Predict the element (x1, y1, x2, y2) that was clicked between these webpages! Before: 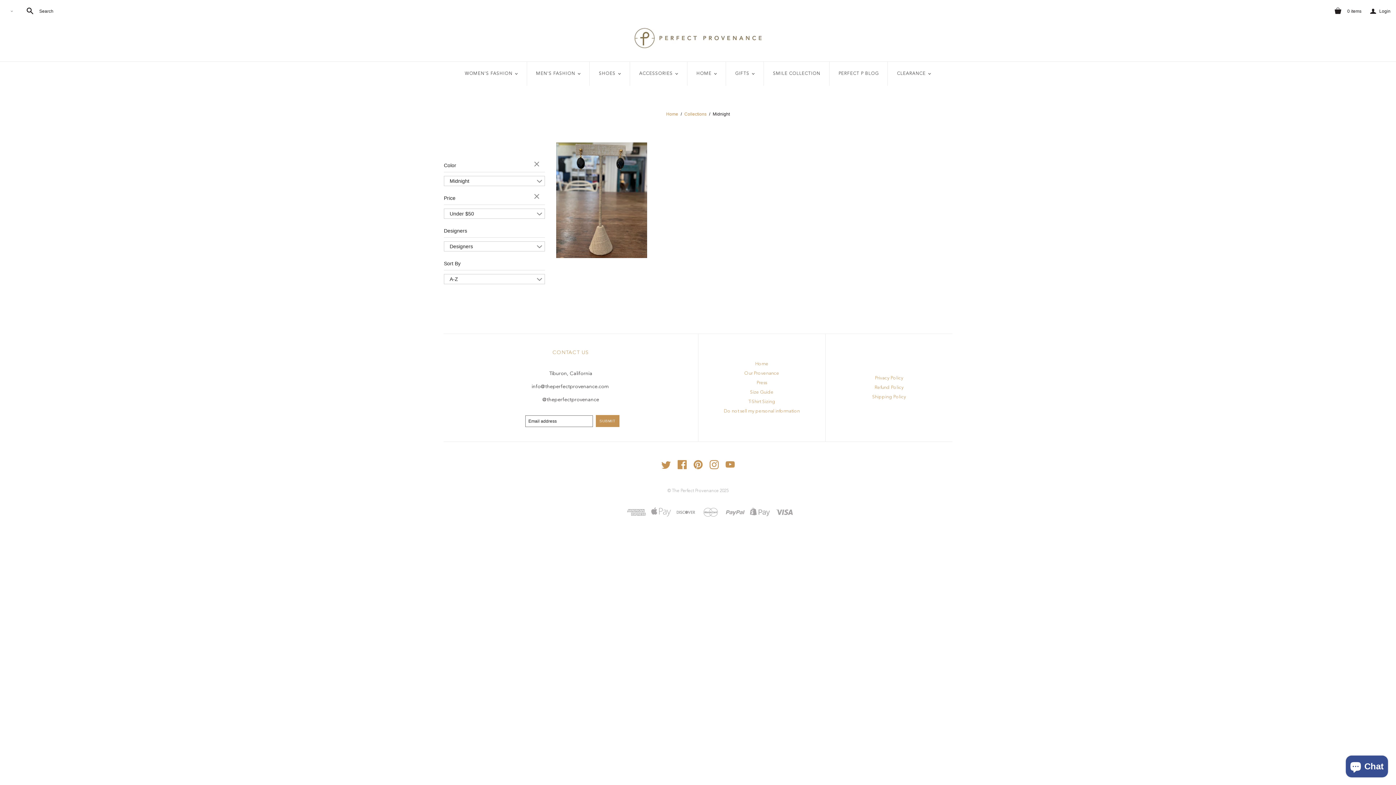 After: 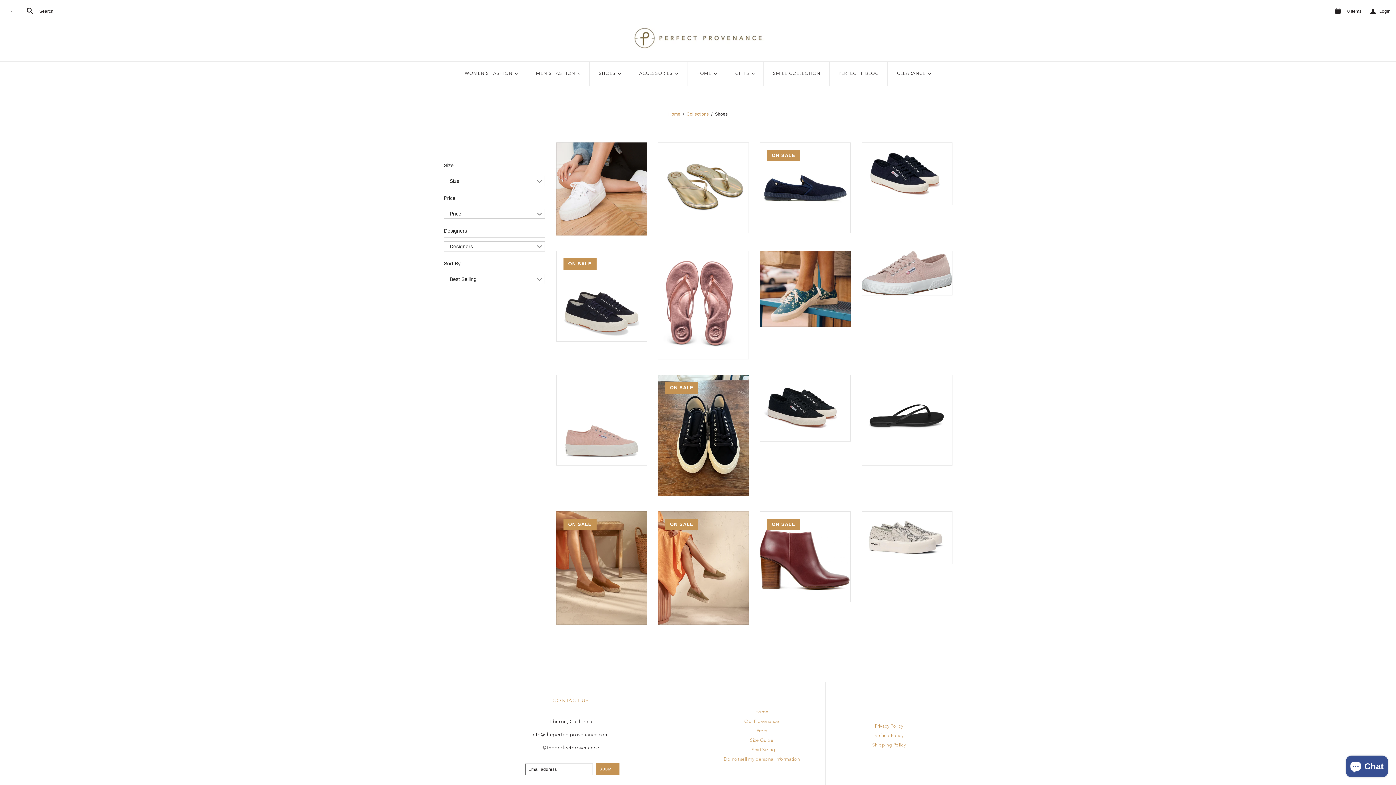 Action: bbox: (589, 61, 630, 85) label: SHOES
<